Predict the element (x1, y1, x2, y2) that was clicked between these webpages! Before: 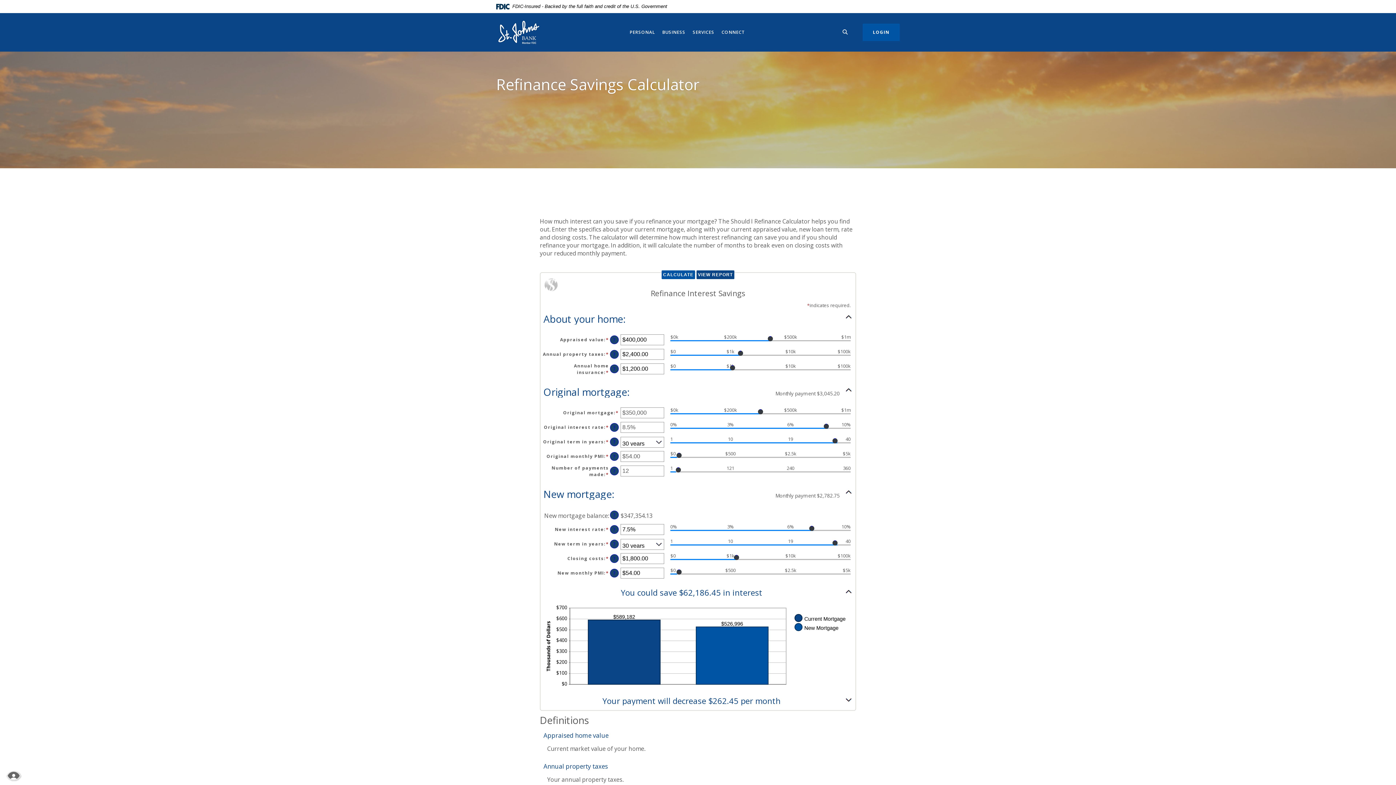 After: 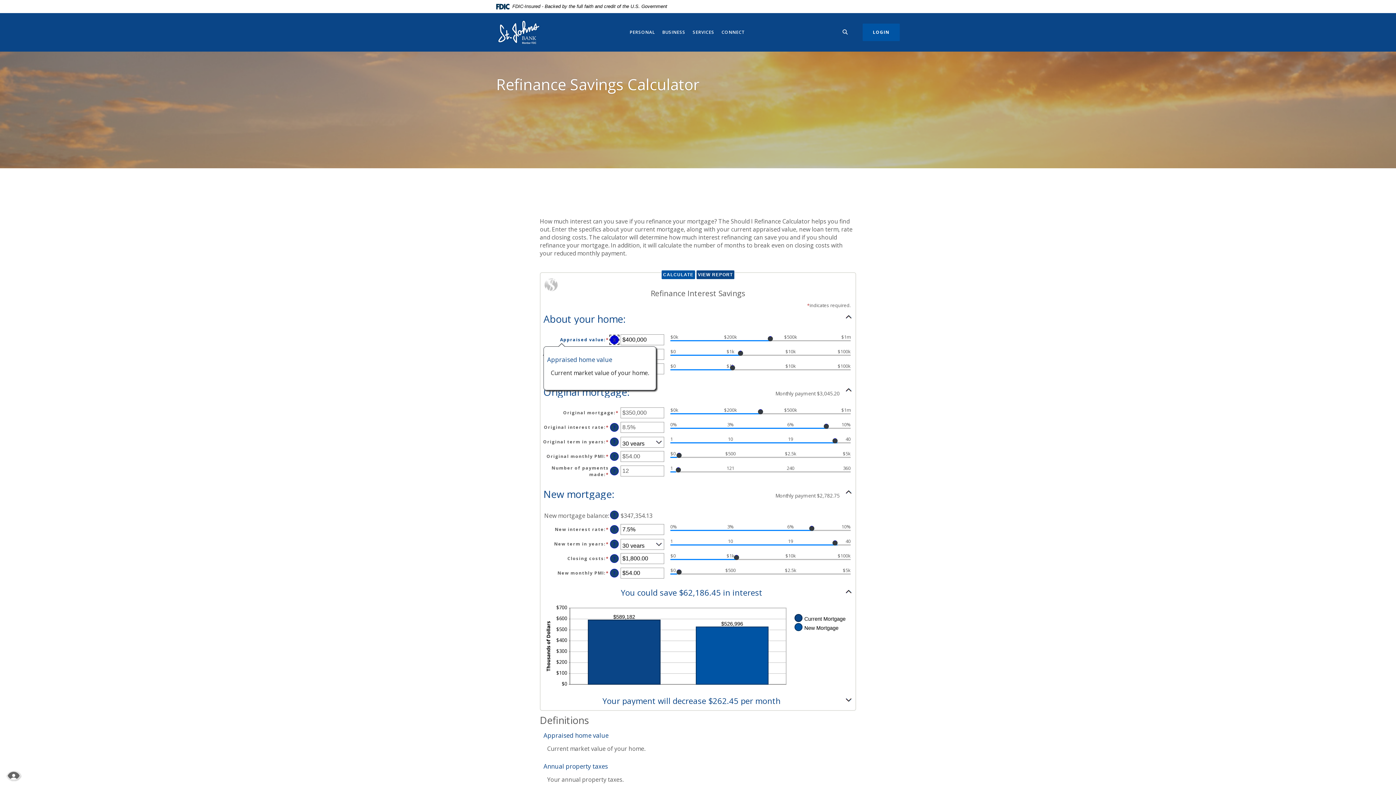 Action: label: Define: Appraised value bbox: (610, 335, 618, 344)